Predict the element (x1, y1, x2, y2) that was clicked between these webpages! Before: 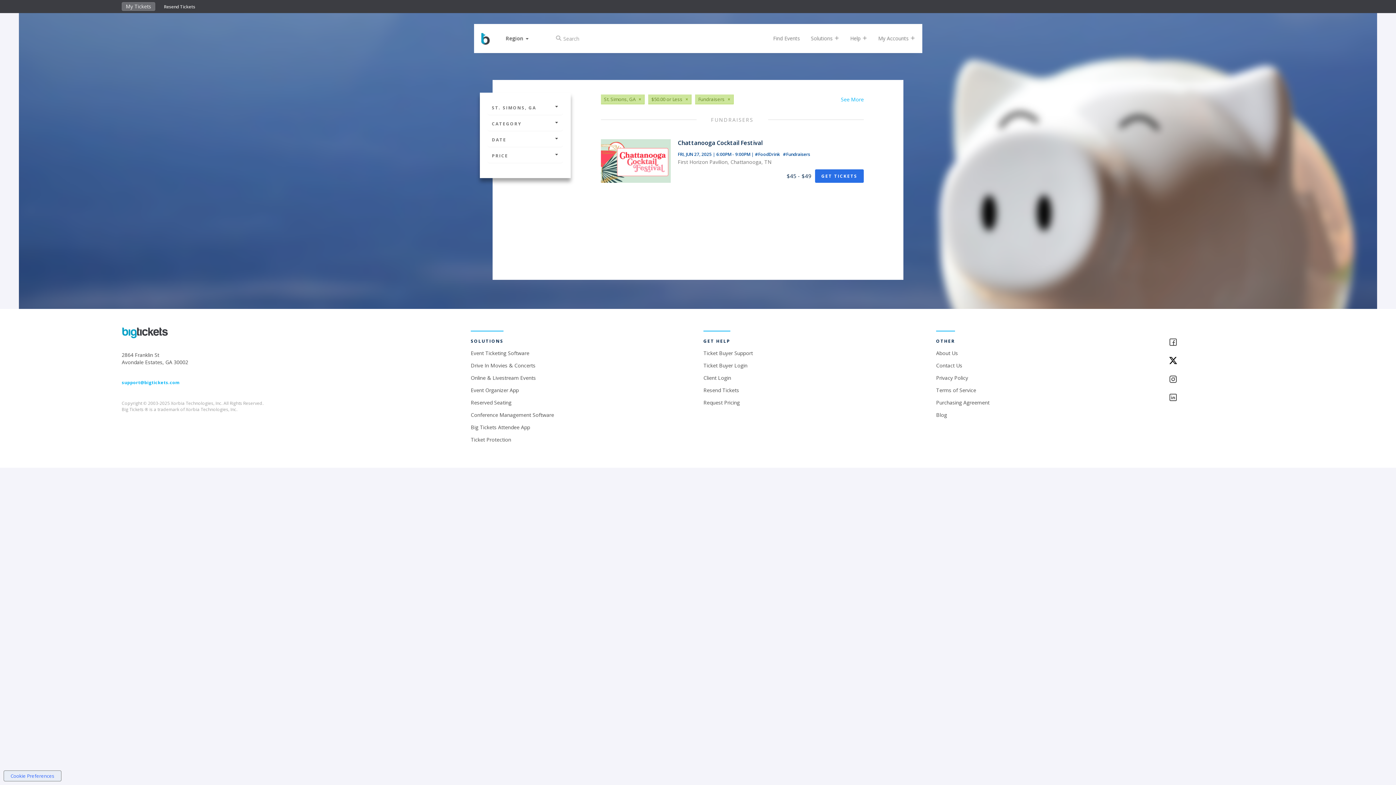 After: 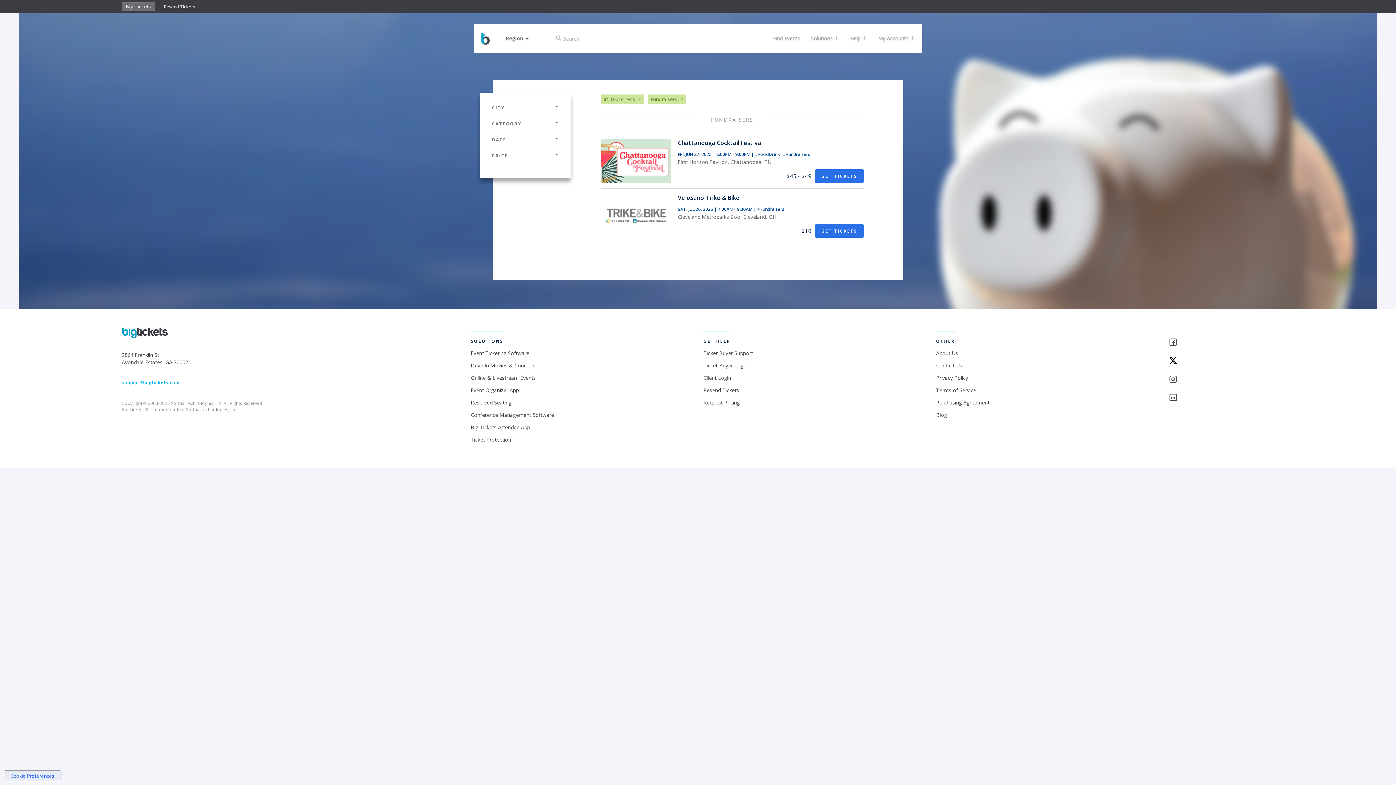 Action: bbox: (841, 92, 863, 106) label: See More